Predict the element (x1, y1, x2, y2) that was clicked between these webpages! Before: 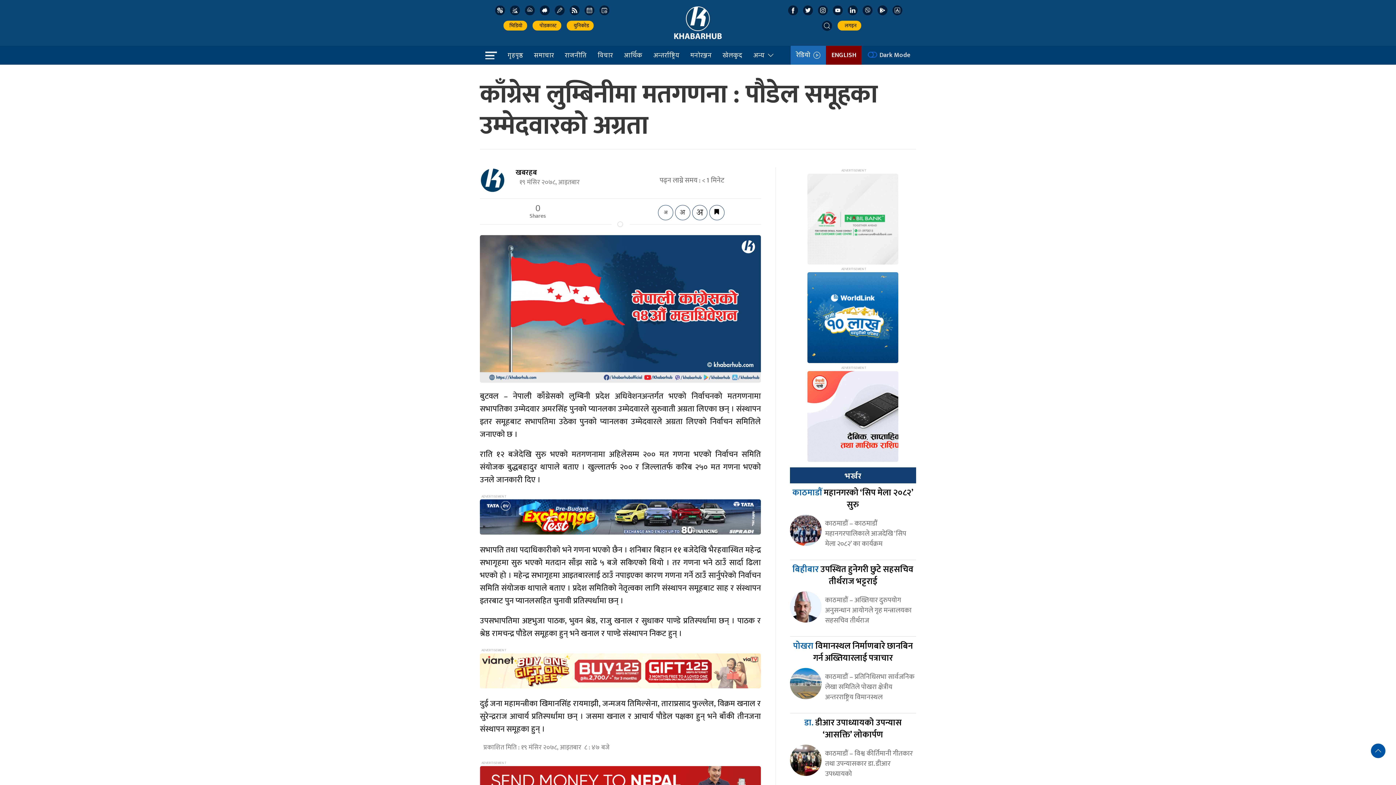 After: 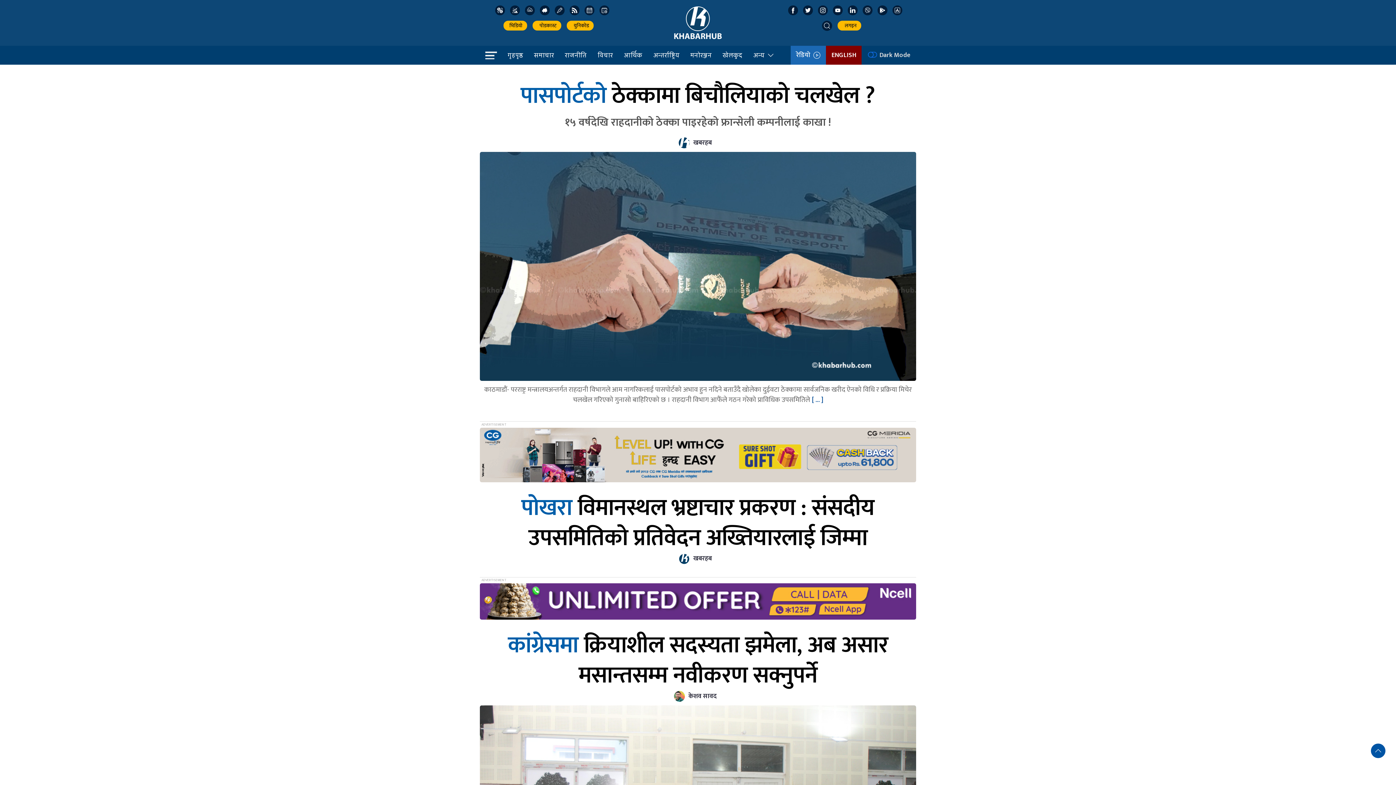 Action: bbox: (673, 17, 722, 27)